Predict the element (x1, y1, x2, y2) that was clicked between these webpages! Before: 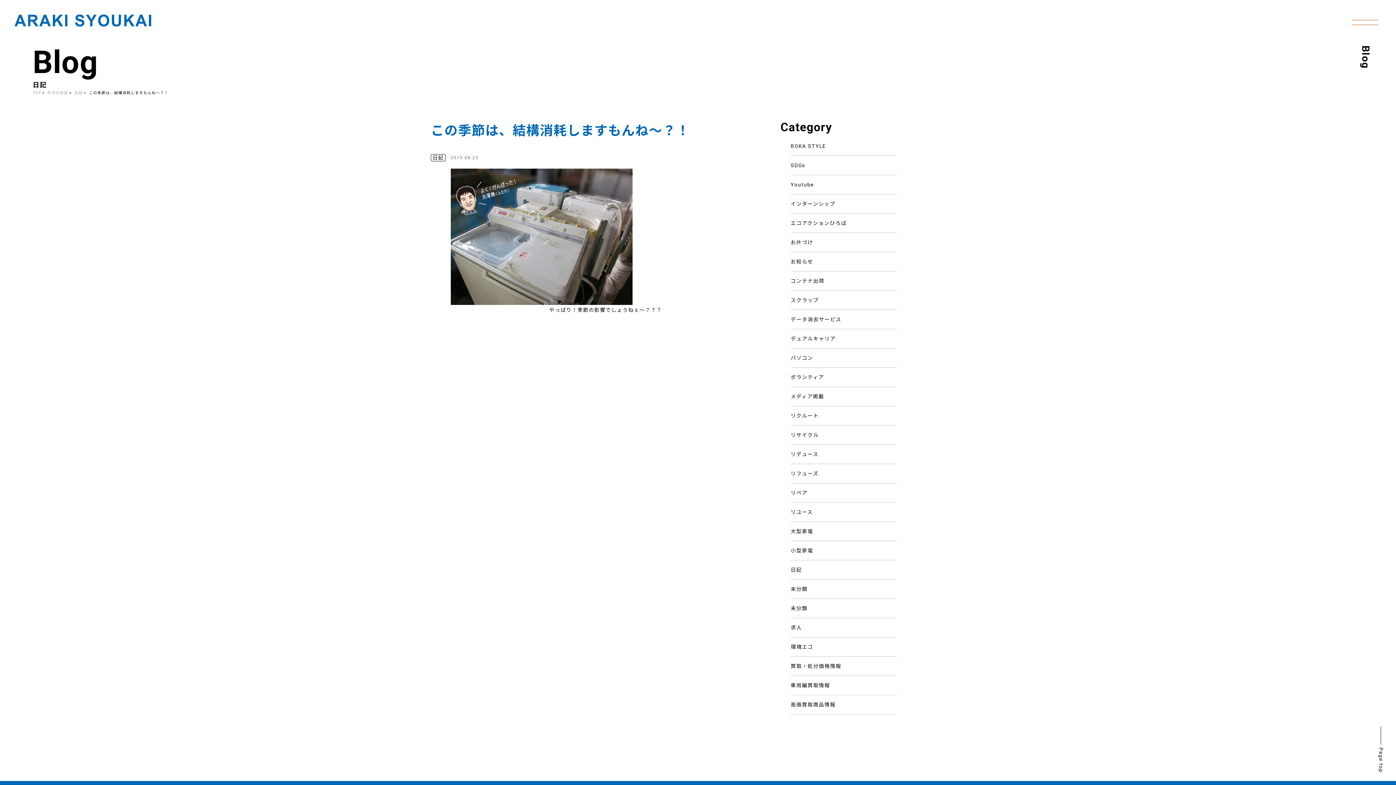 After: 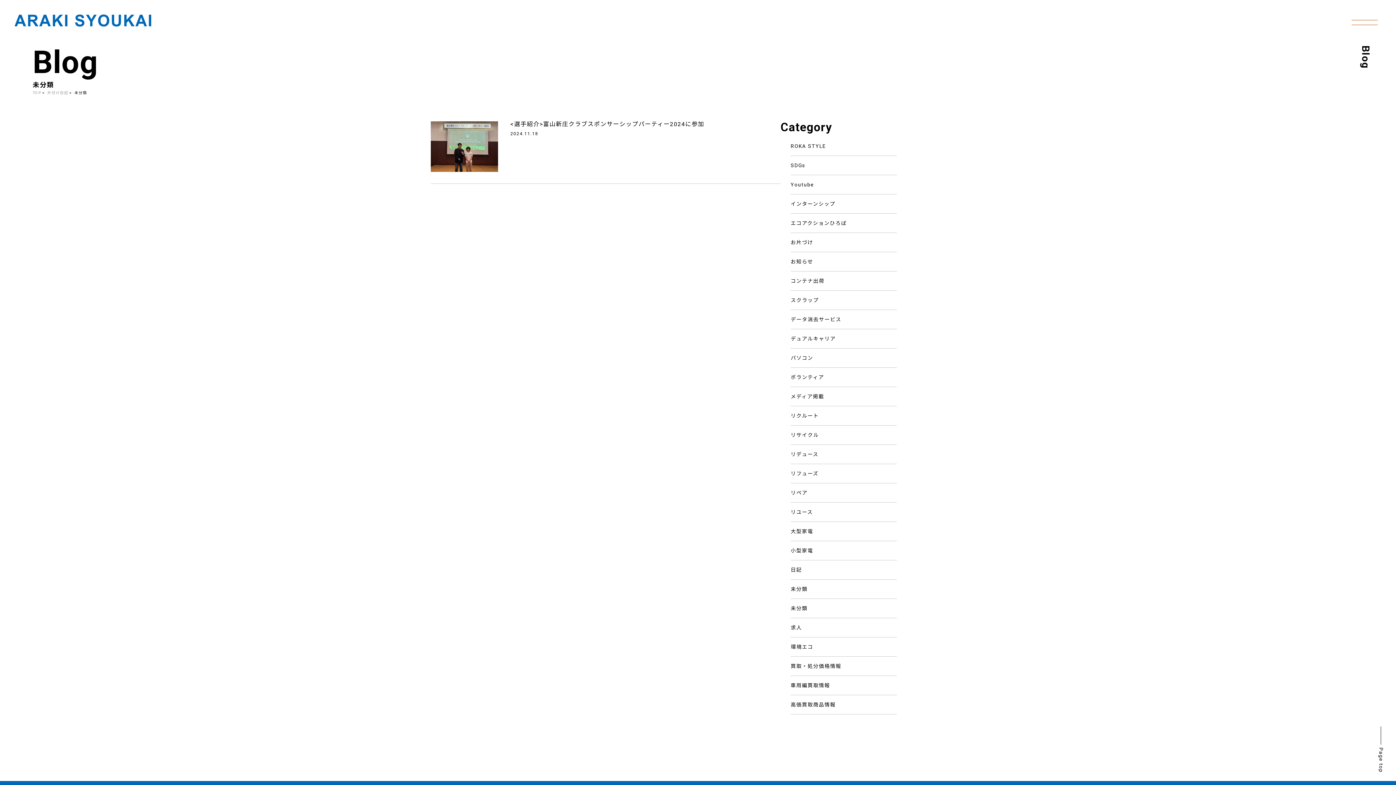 Action: bbox: (790, 586, 807, 592) label: 未分類